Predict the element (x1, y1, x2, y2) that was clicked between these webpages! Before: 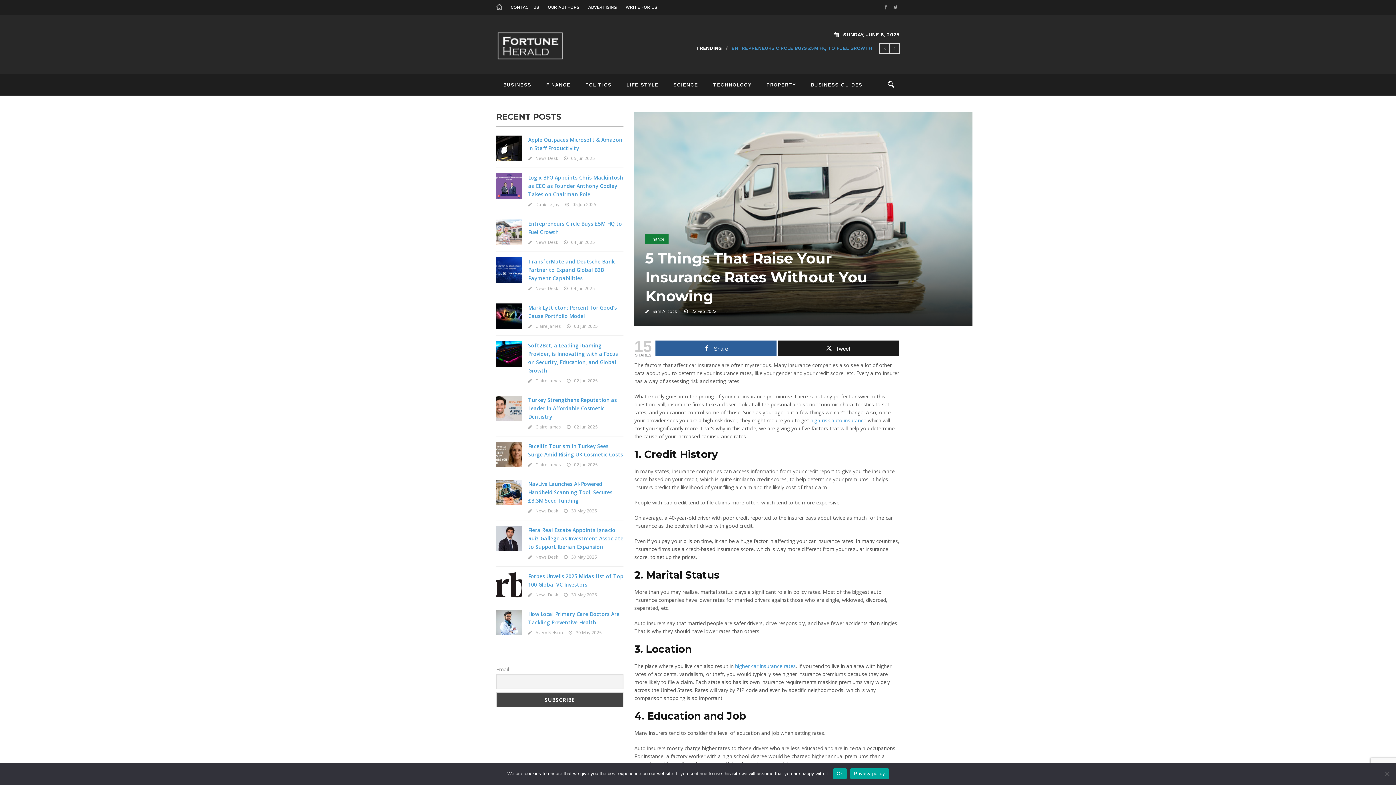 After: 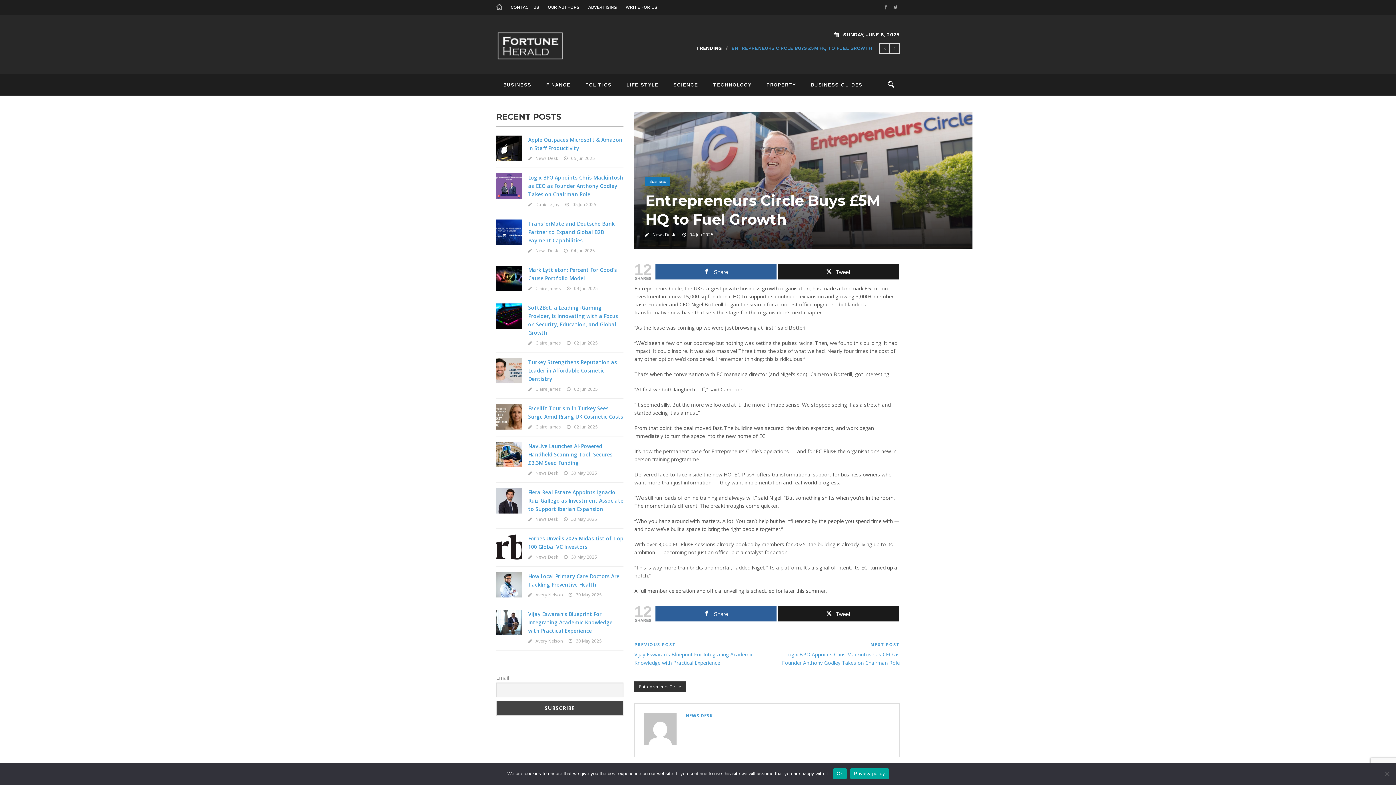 Action: bbox: (496, 219, 521, 245)